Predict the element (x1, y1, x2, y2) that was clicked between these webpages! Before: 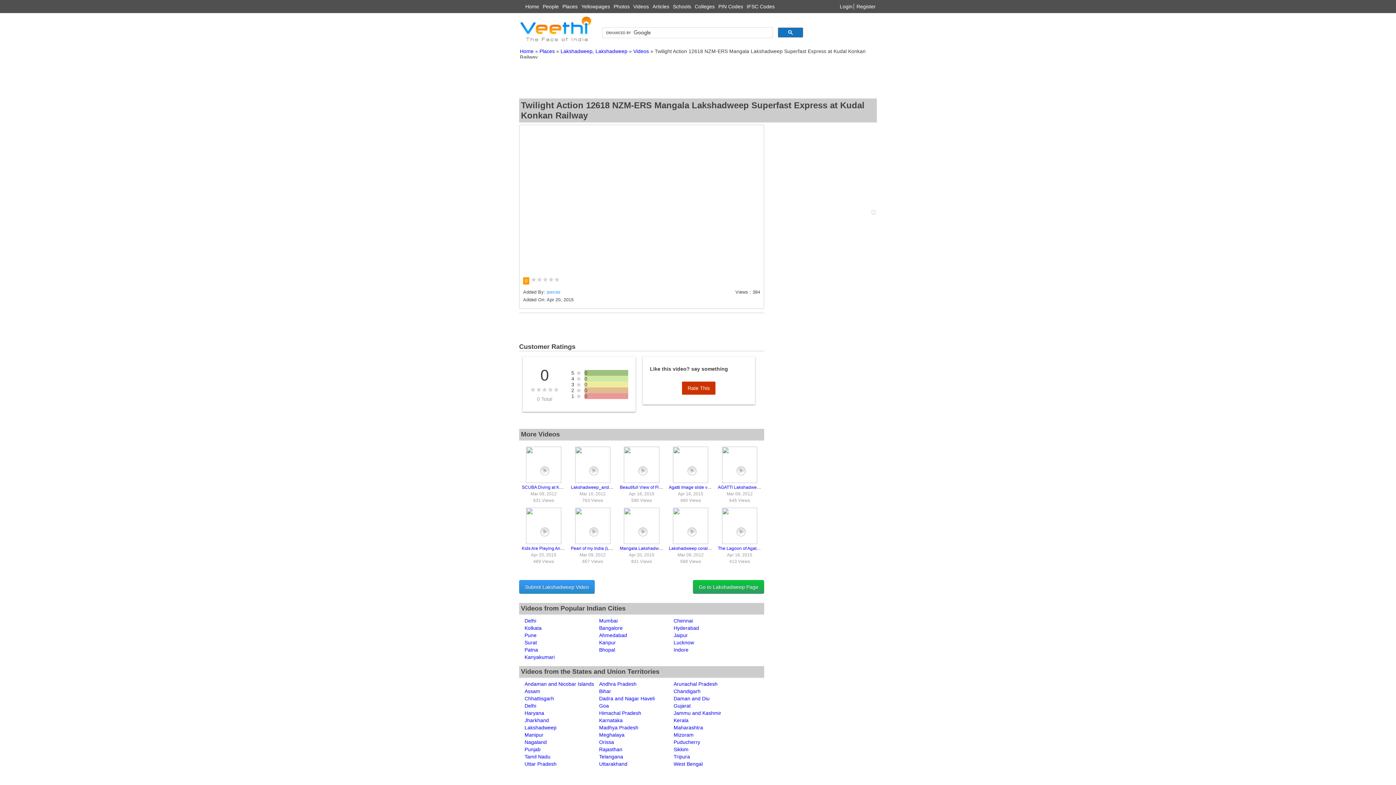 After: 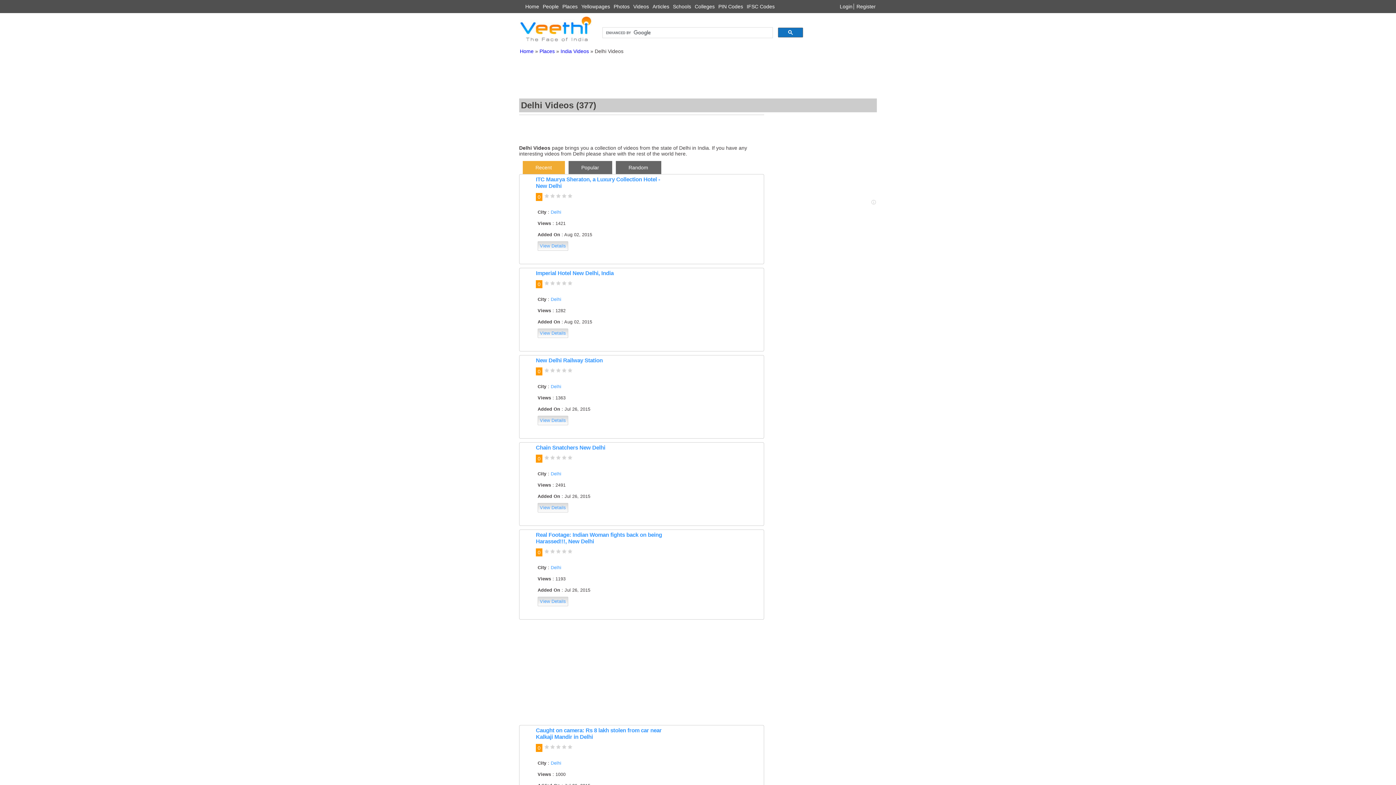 Action: bbox: (524, 703, 536, 709) label: Delhi